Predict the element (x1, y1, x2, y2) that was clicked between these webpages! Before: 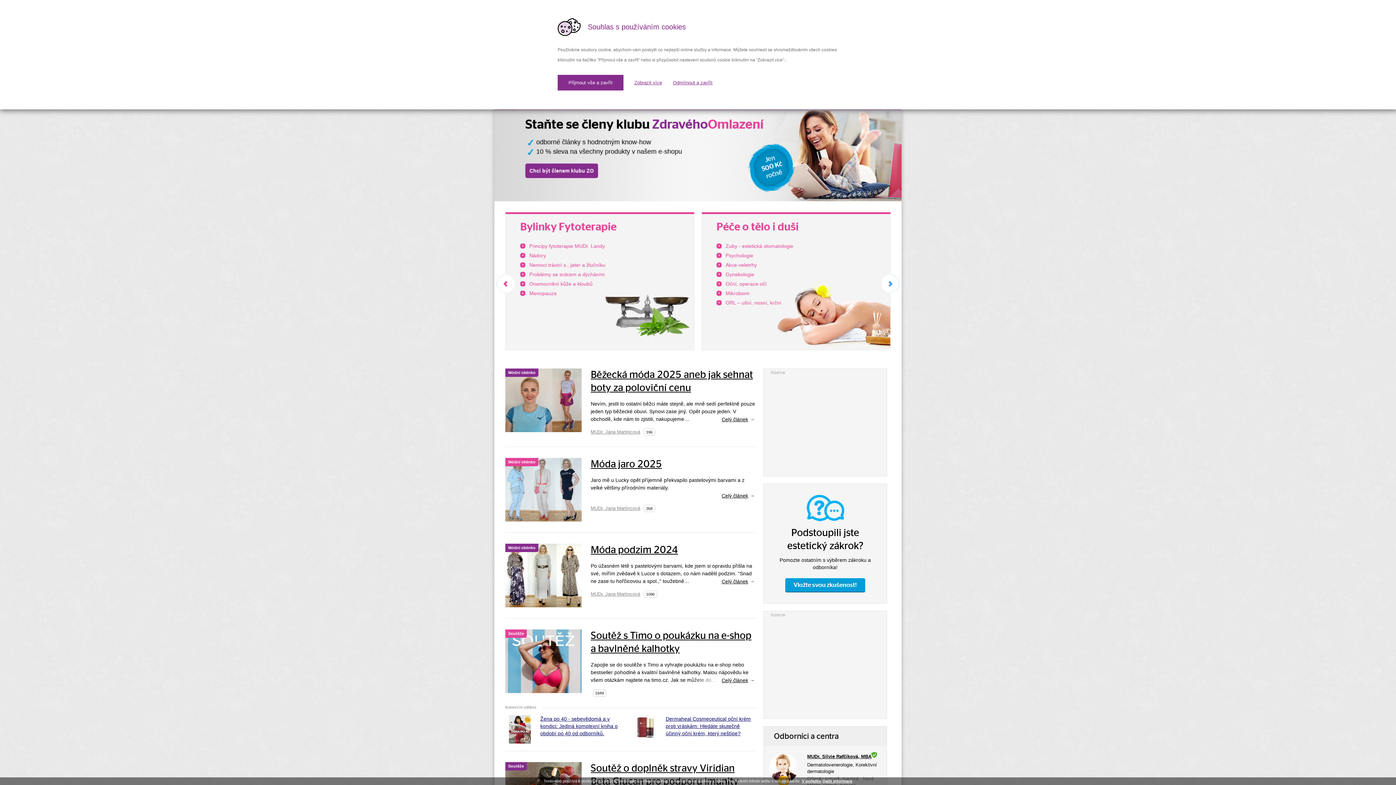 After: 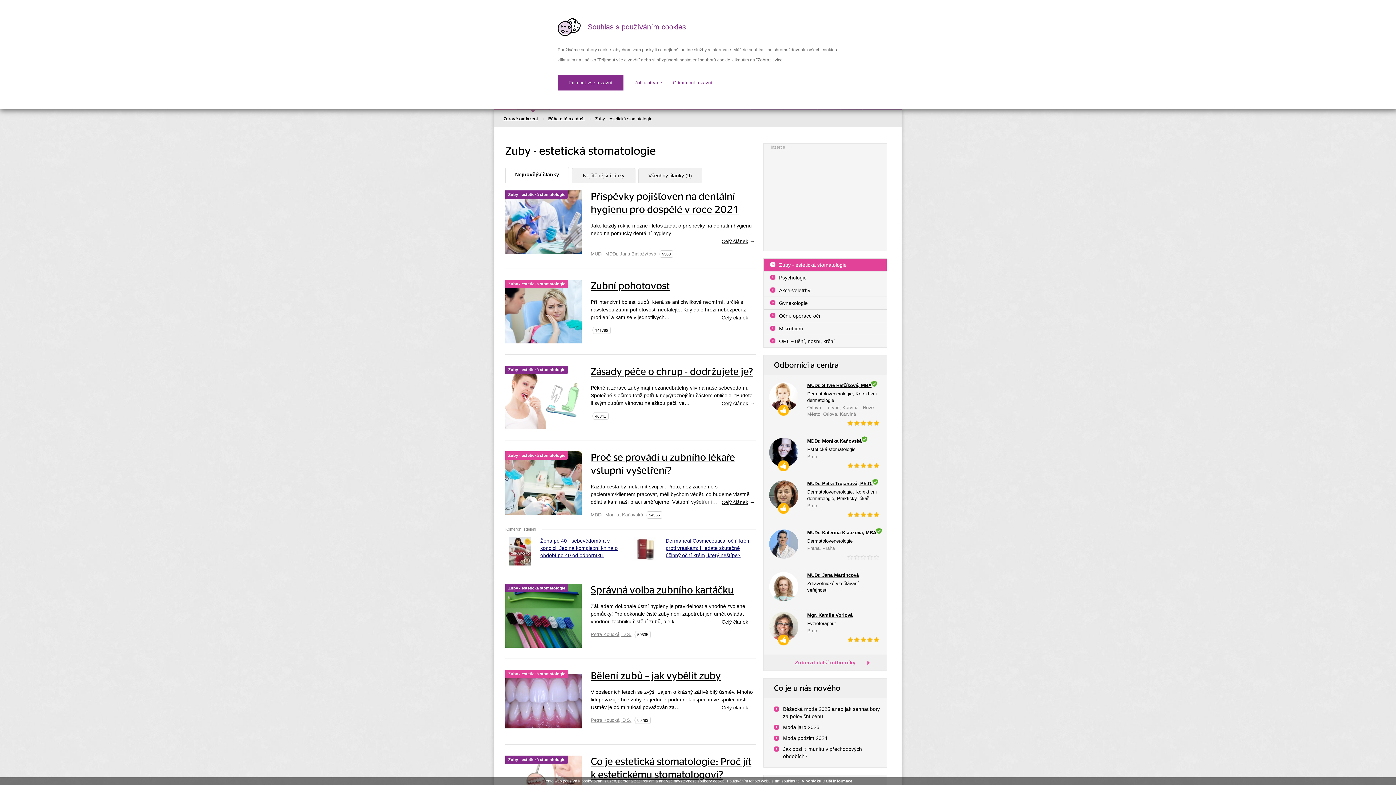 Action: bbox: (725, 243, 793, 249) label: Zuby - estetická stomatologie